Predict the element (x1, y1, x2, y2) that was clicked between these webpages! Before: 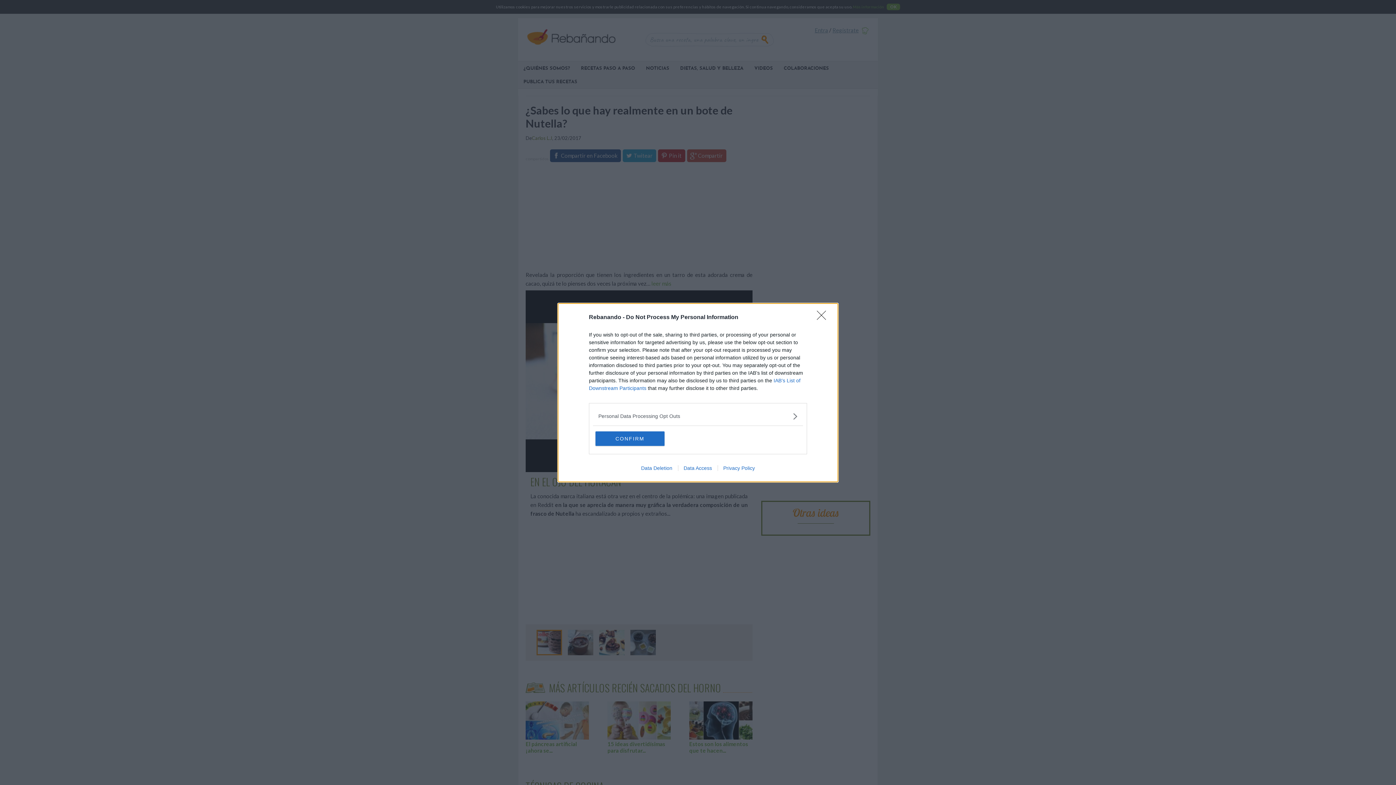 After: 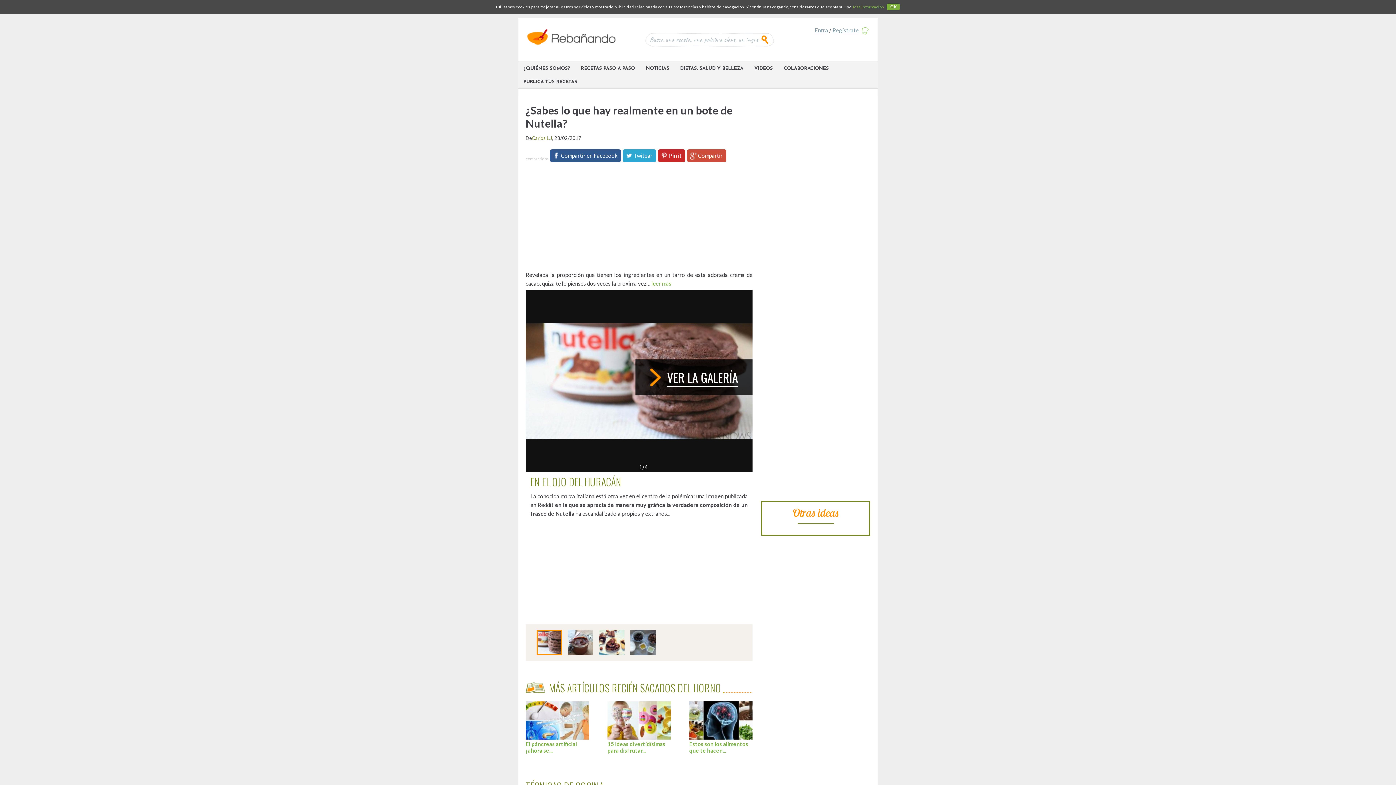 Action: label: Close bbox: (817, 310, 830, 324)